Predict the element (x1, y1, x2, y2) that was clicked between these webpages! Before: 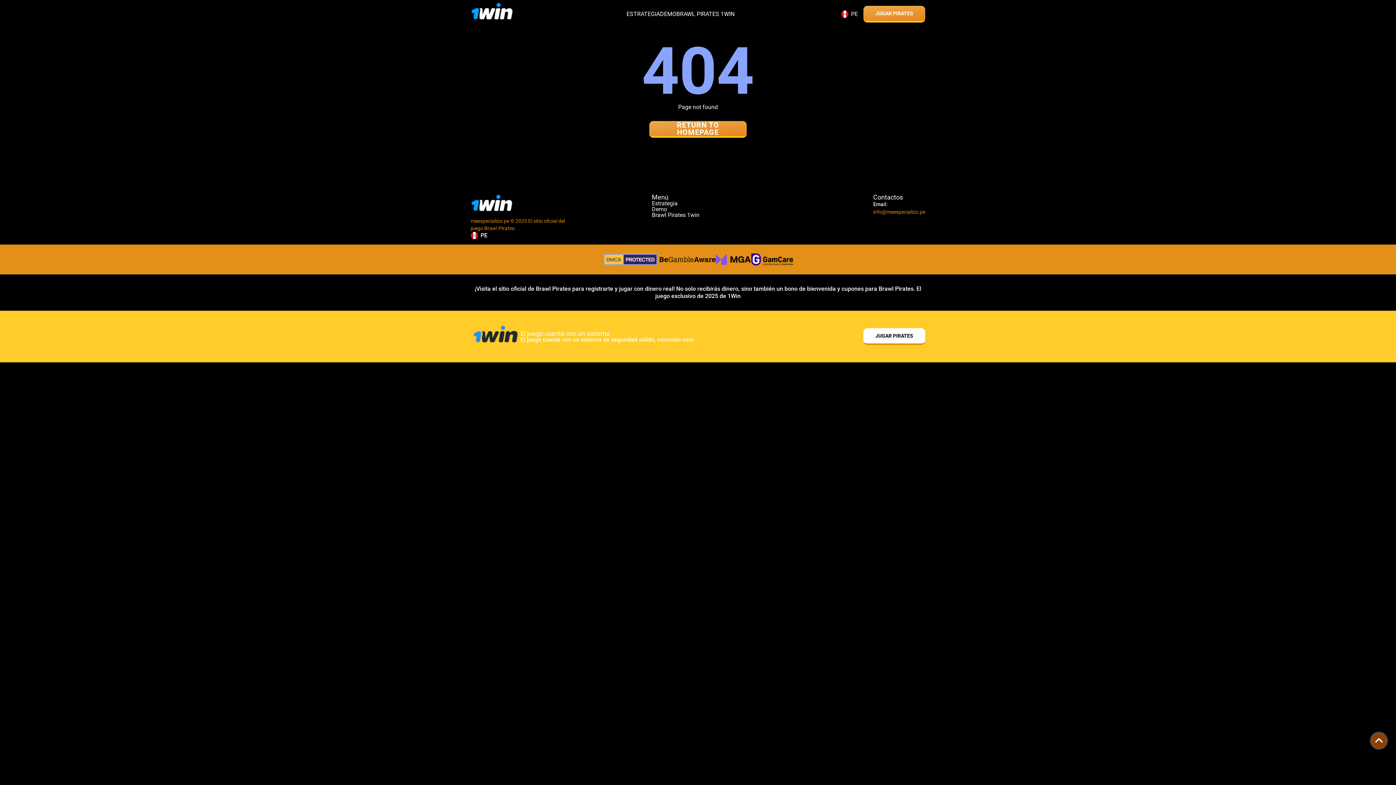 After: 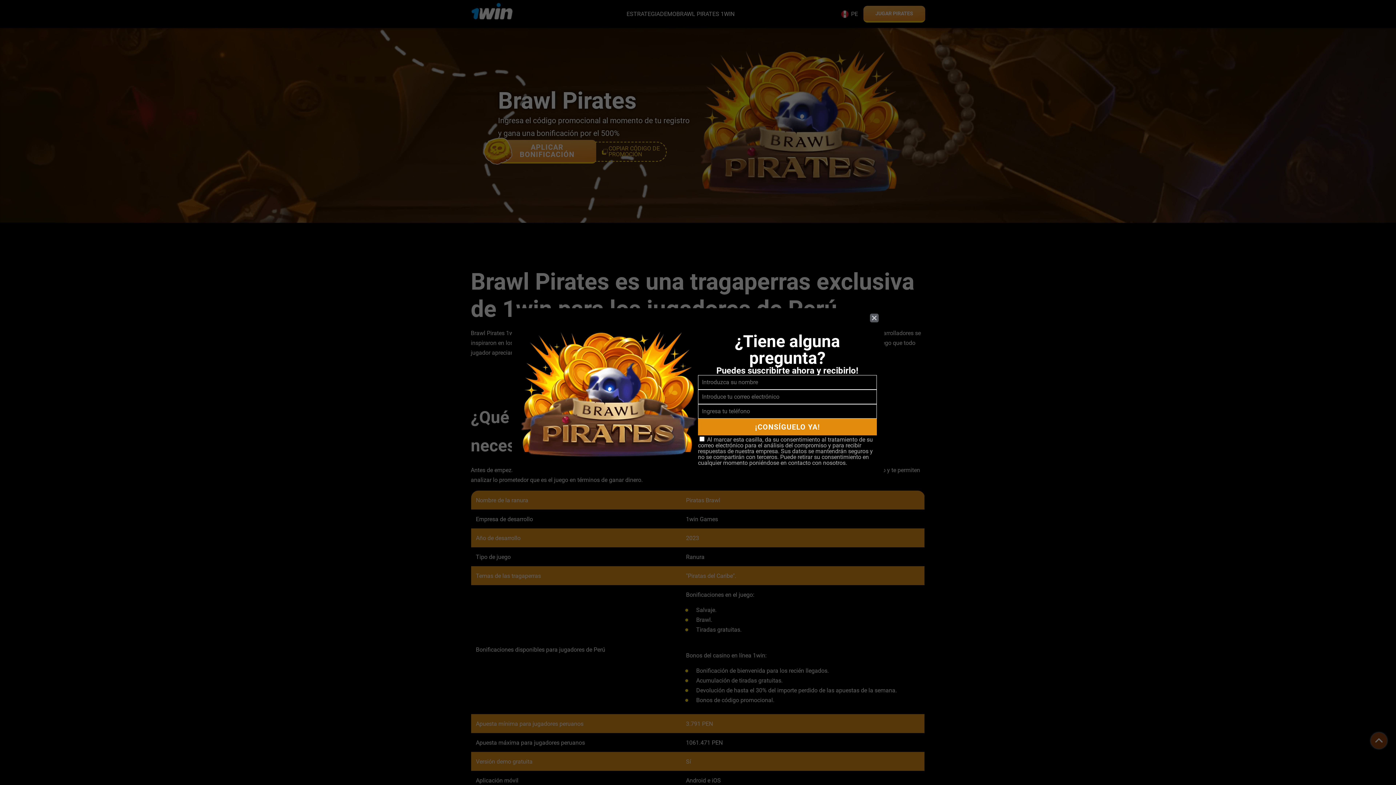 Action: bbox: (470, 310, 520, 362)